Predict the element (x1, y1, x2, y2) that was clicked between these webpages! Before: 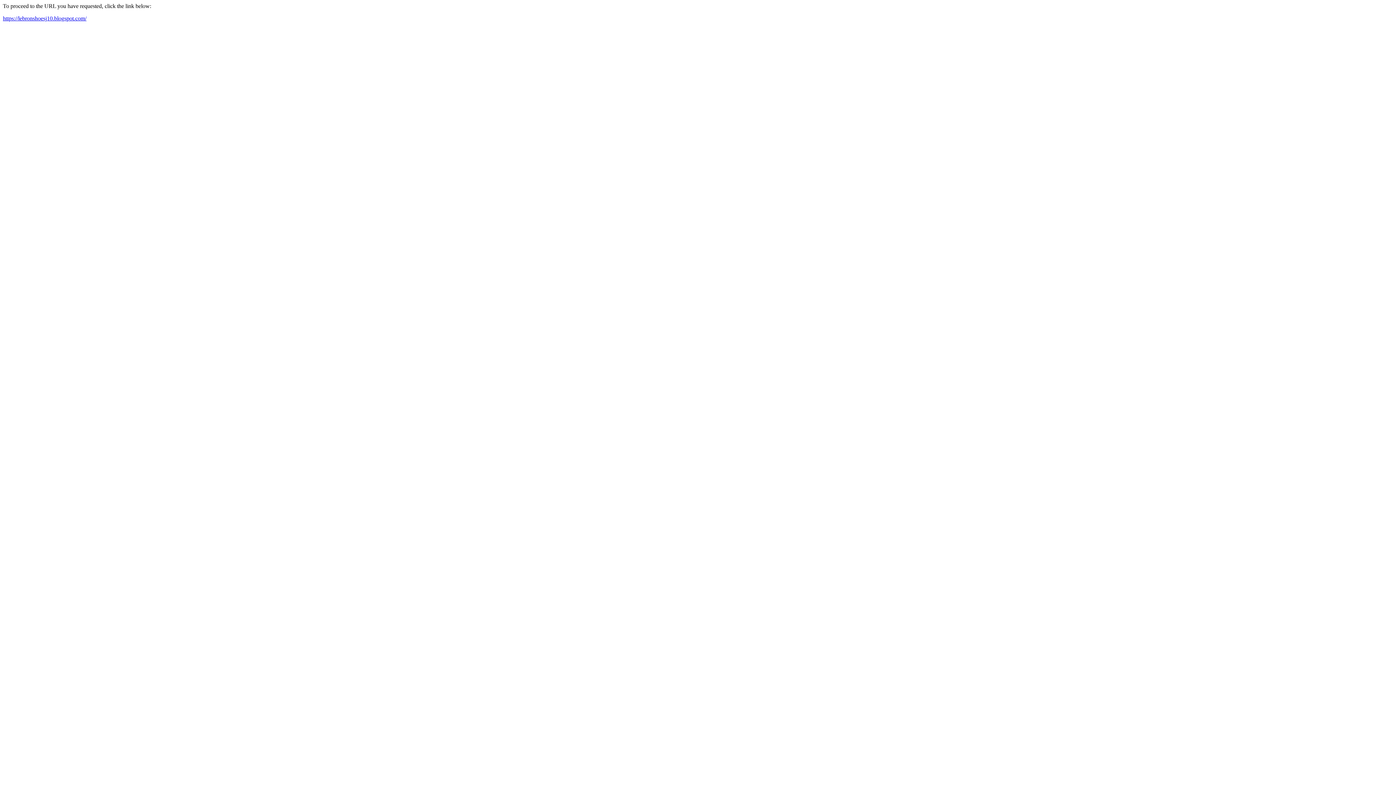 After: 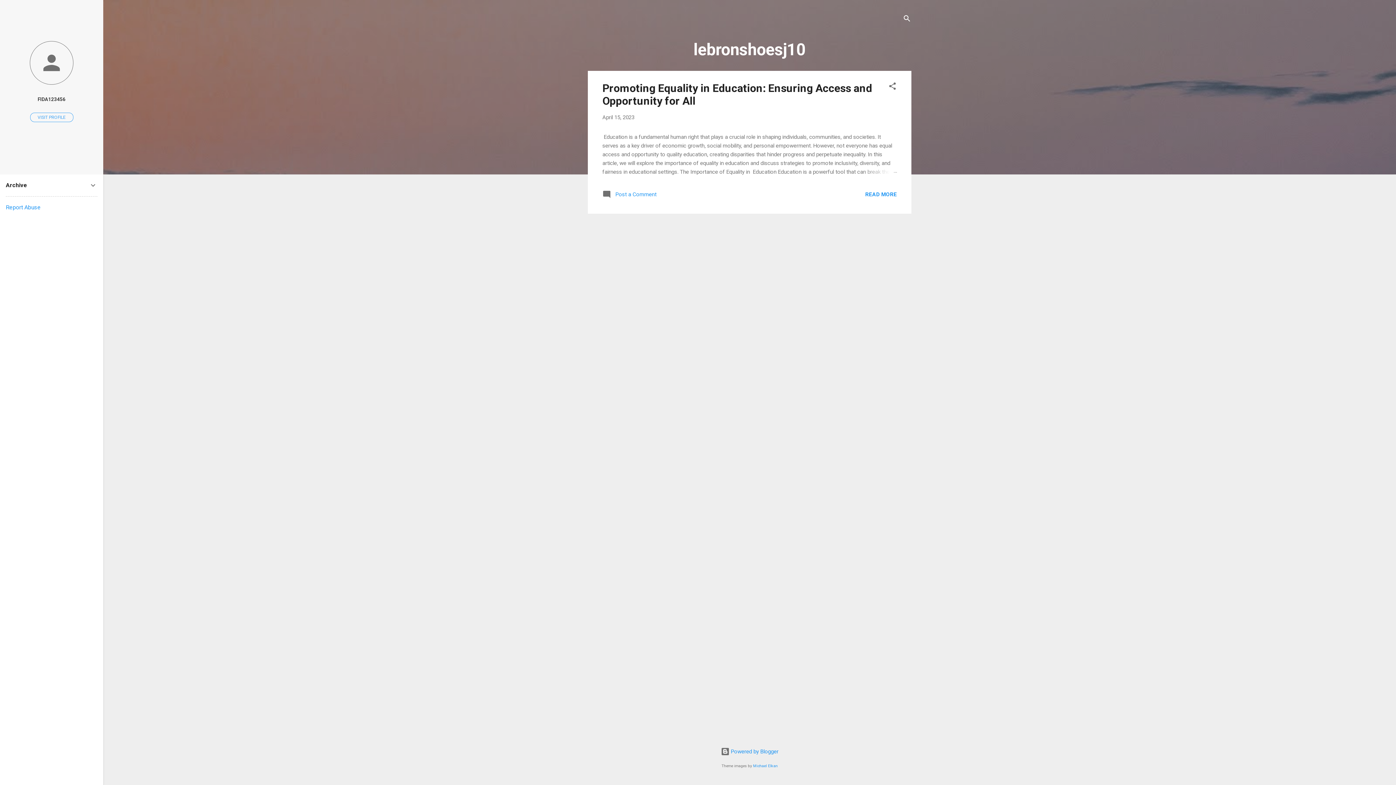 Action: label: https://lebronshoesj10.blogspot.com/ bbox: (2, 15, 86, 21)